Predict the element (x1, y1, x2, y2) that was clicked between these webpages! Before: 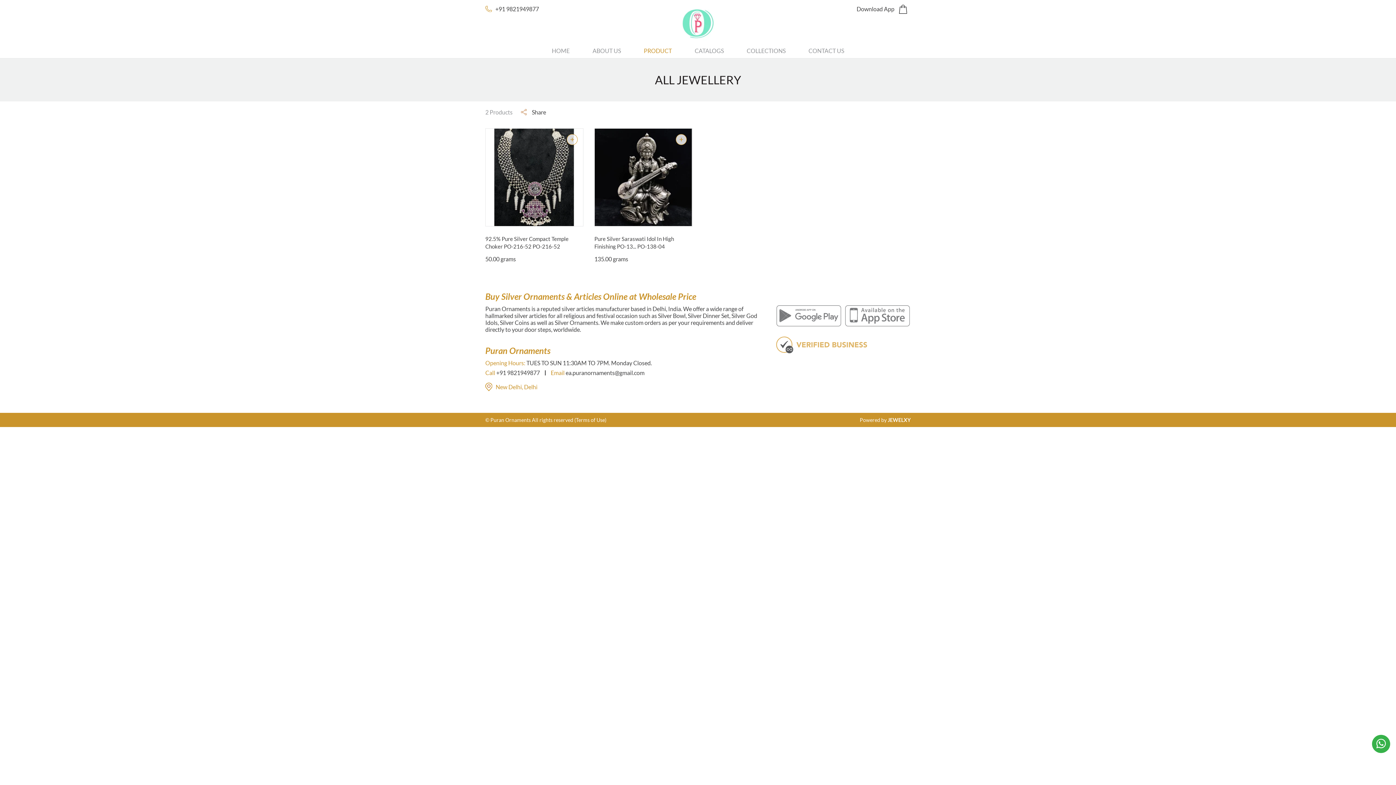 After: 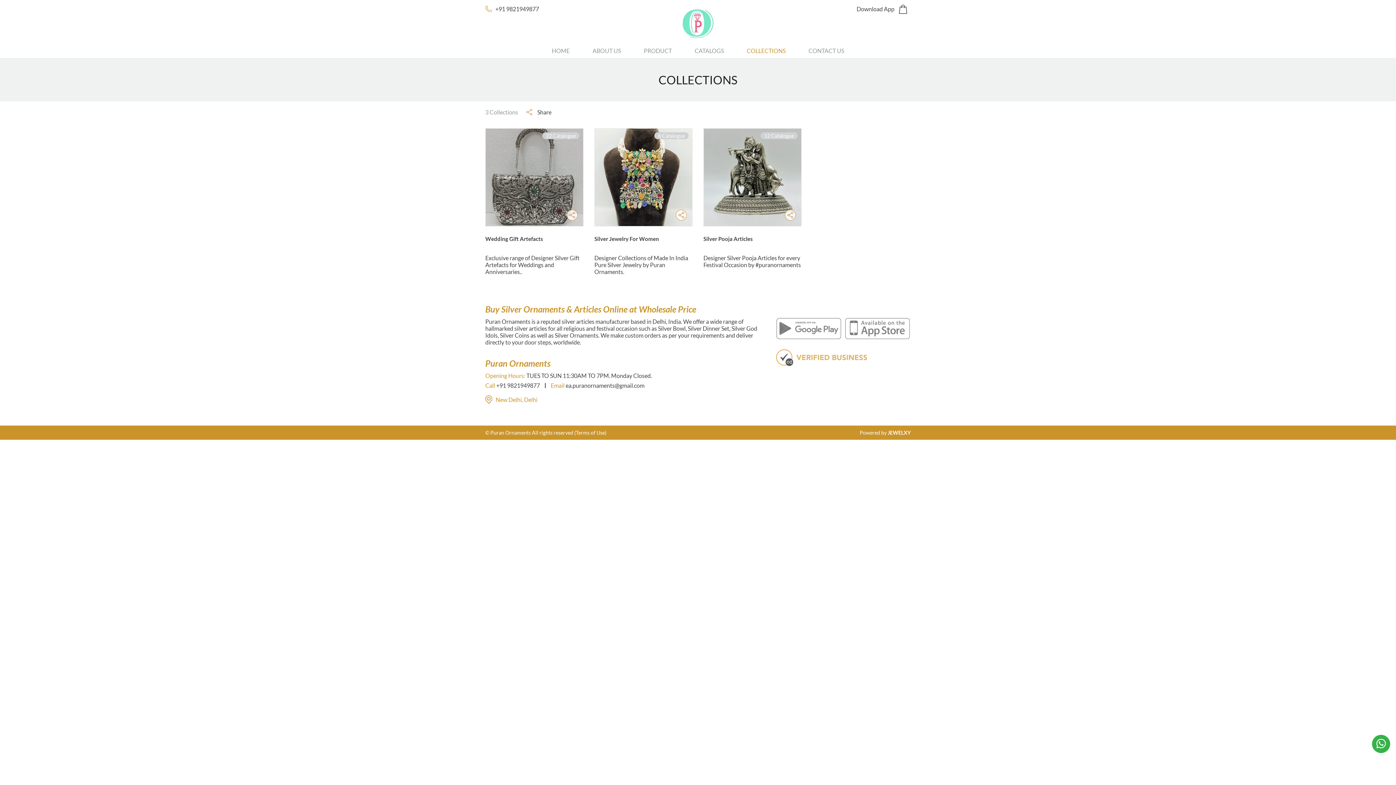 Action: bbox: (746, 47, 785, 54) label: COLLECTIONS